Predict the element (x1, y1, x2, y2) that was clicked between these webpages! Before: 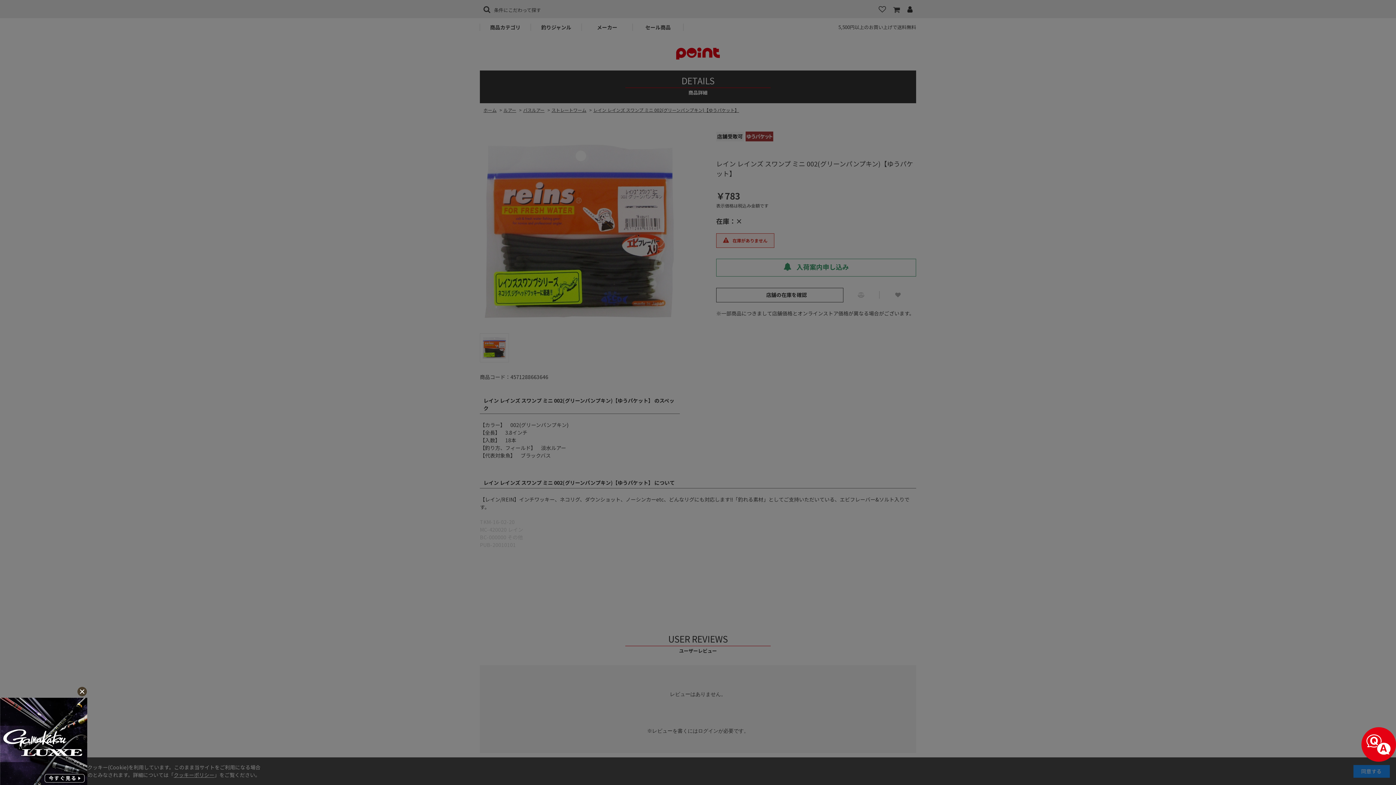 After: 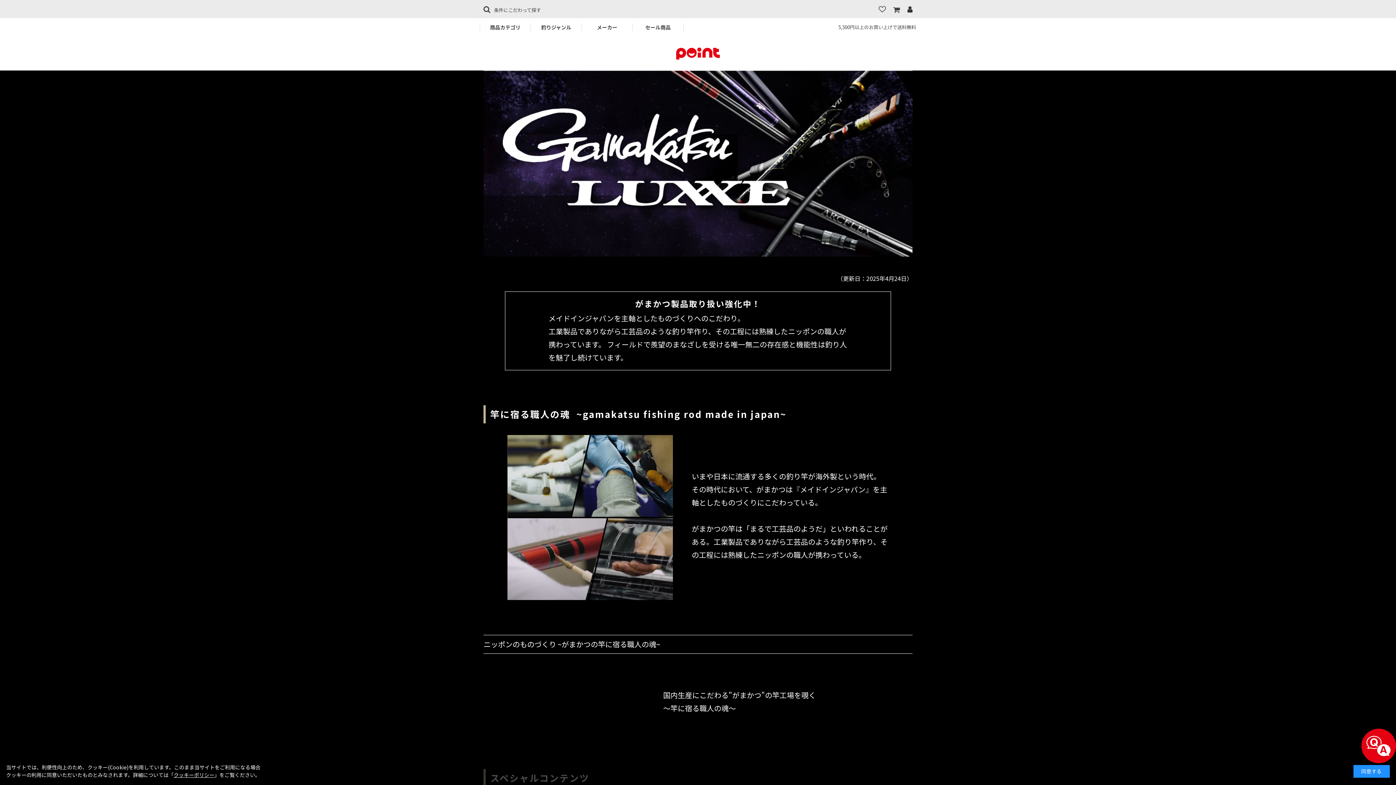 Action: bbox: (0, 698, 87, 787)